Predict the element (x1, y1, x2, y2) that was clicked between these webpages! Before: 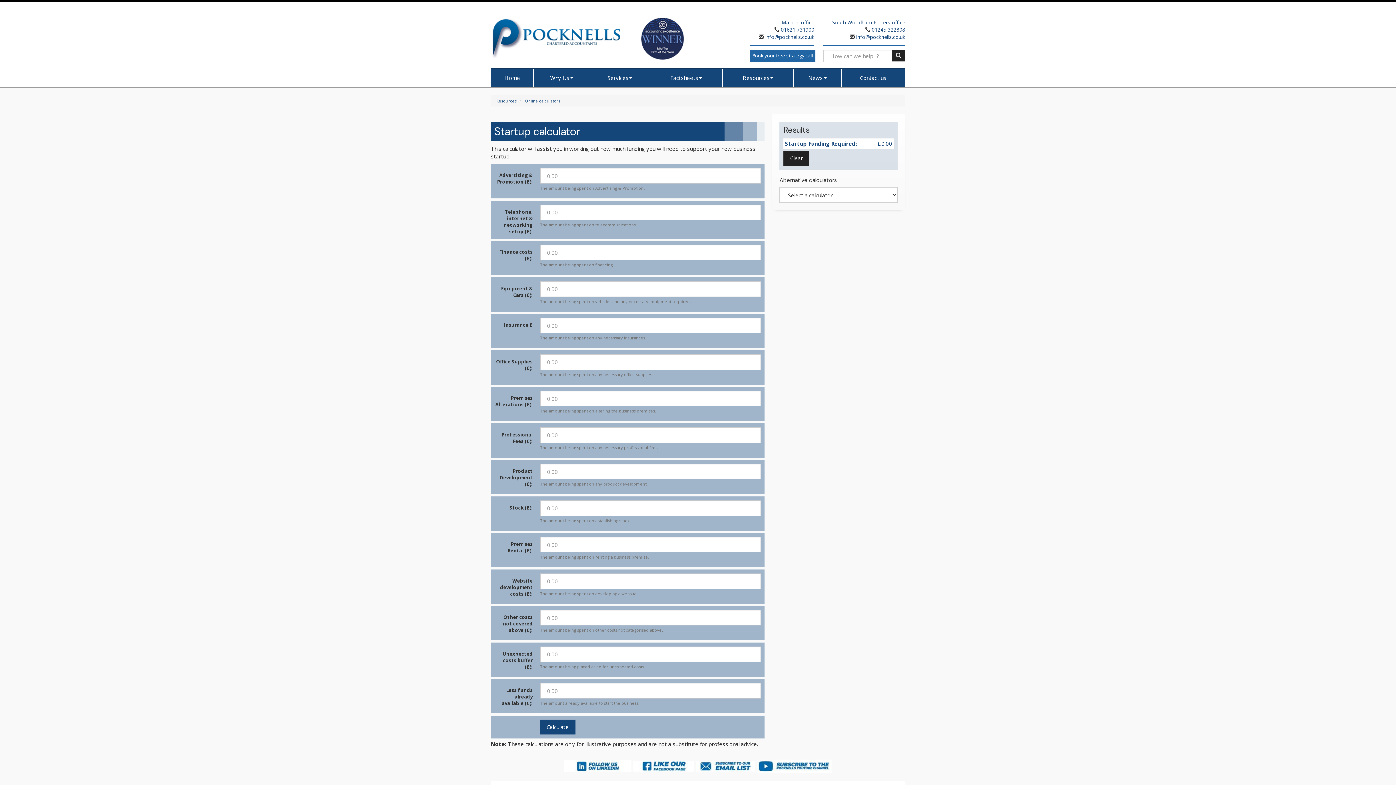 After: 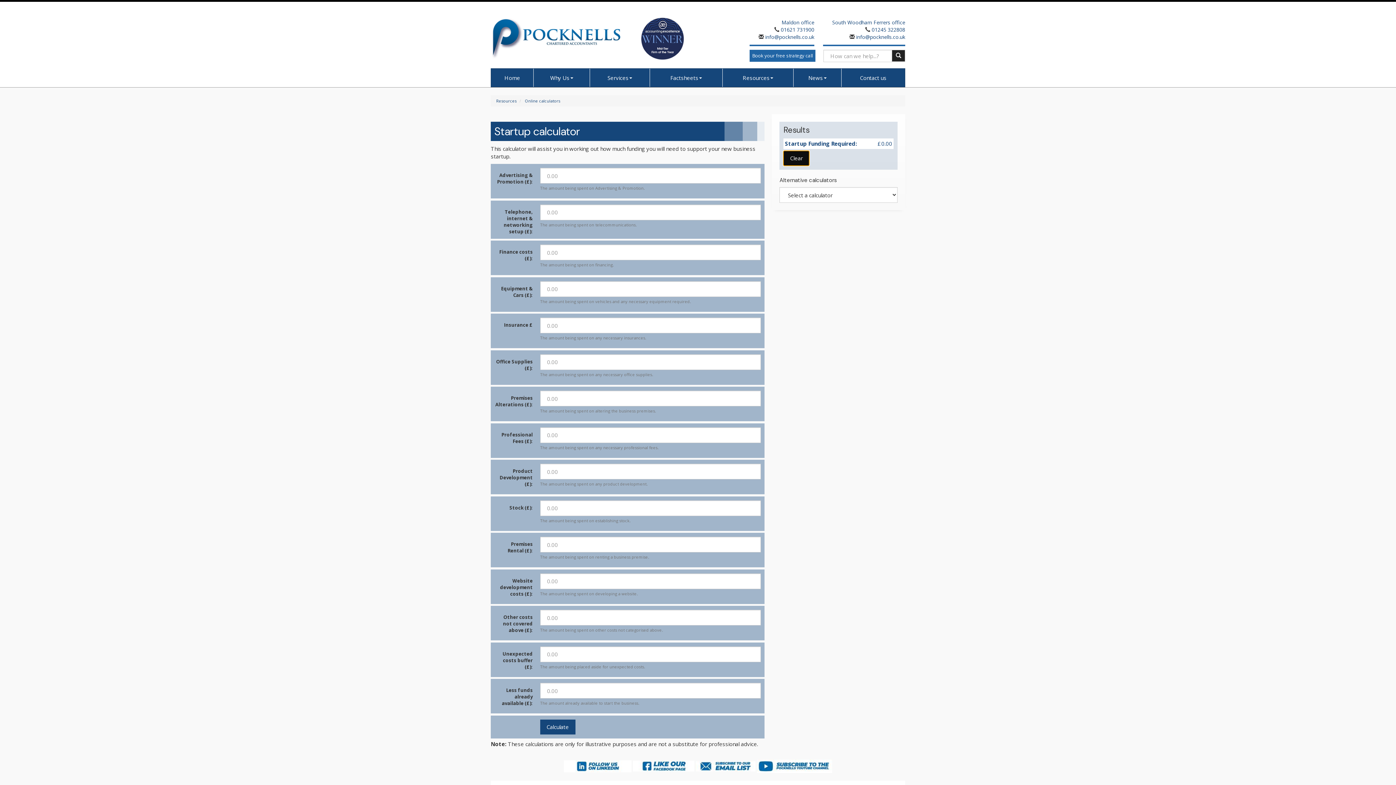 Action: label: Clear bbox: (783, 150, 809, 165)